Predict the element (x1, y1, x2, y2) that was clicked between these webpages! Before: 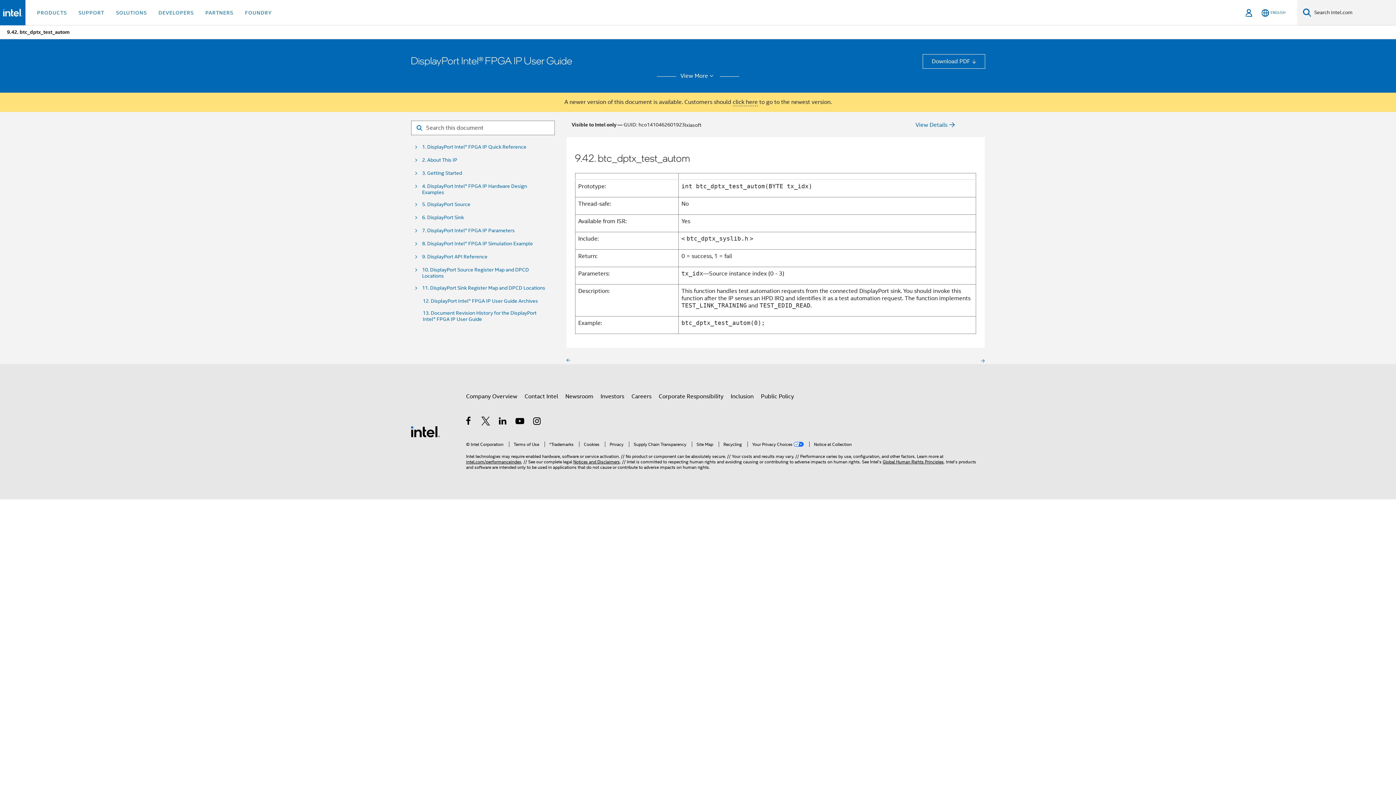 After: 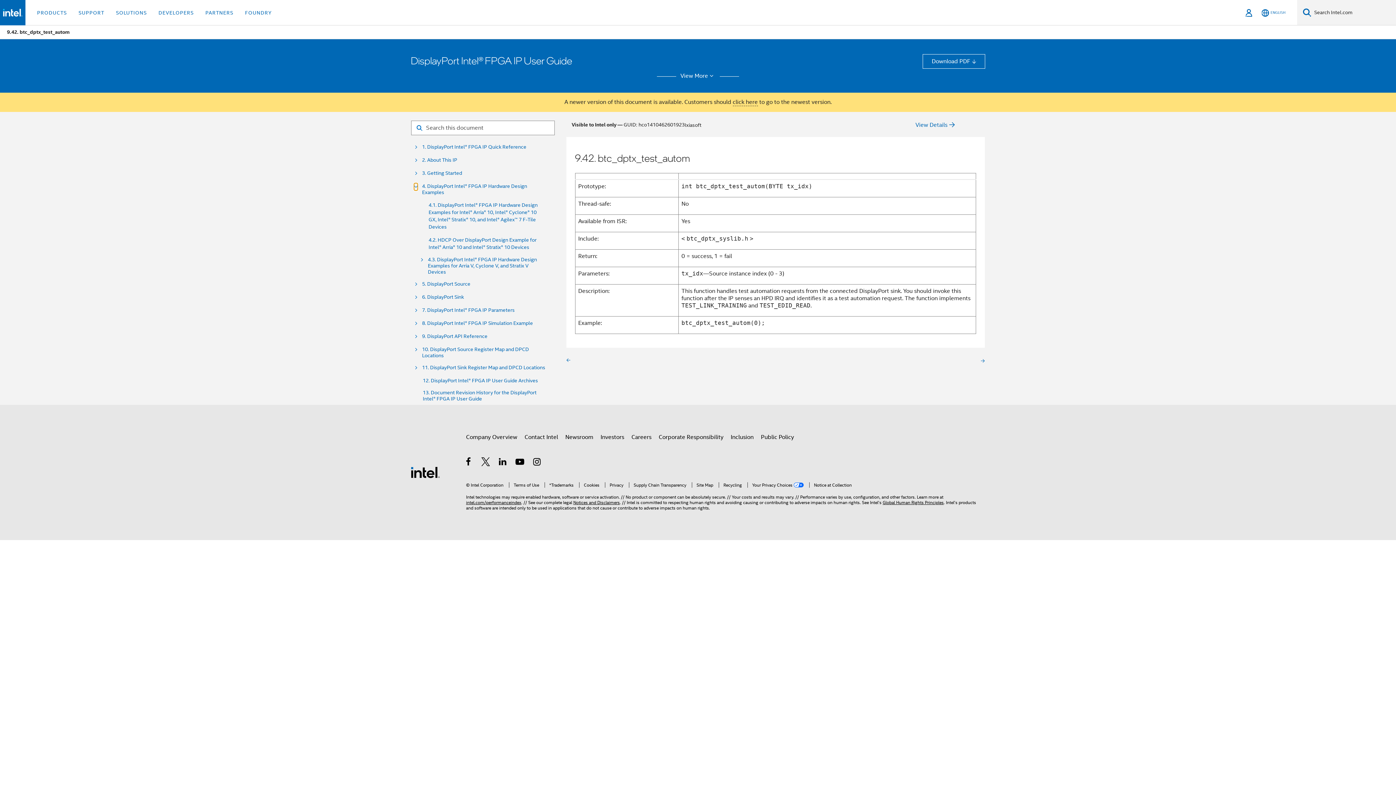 Action: bbox: (414, 183, 417, 190)